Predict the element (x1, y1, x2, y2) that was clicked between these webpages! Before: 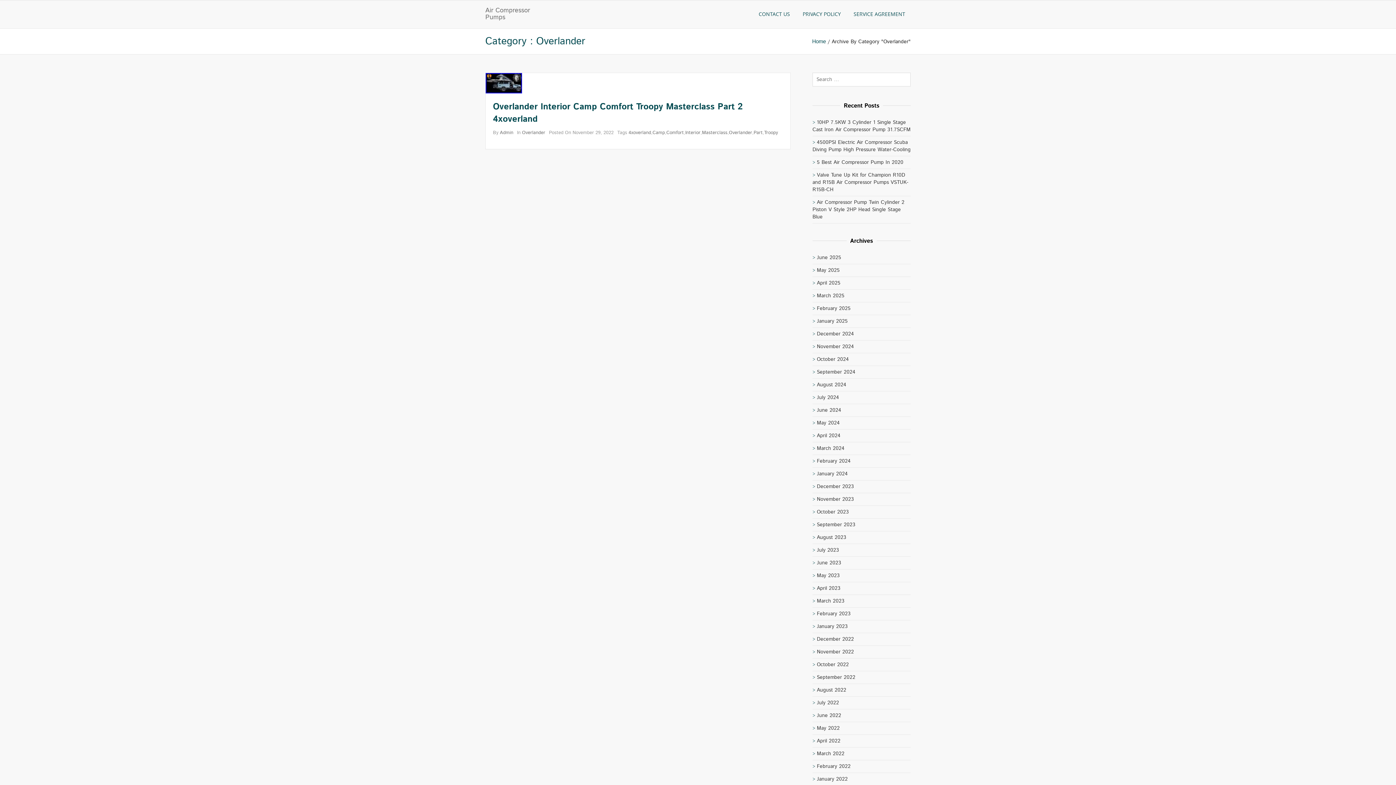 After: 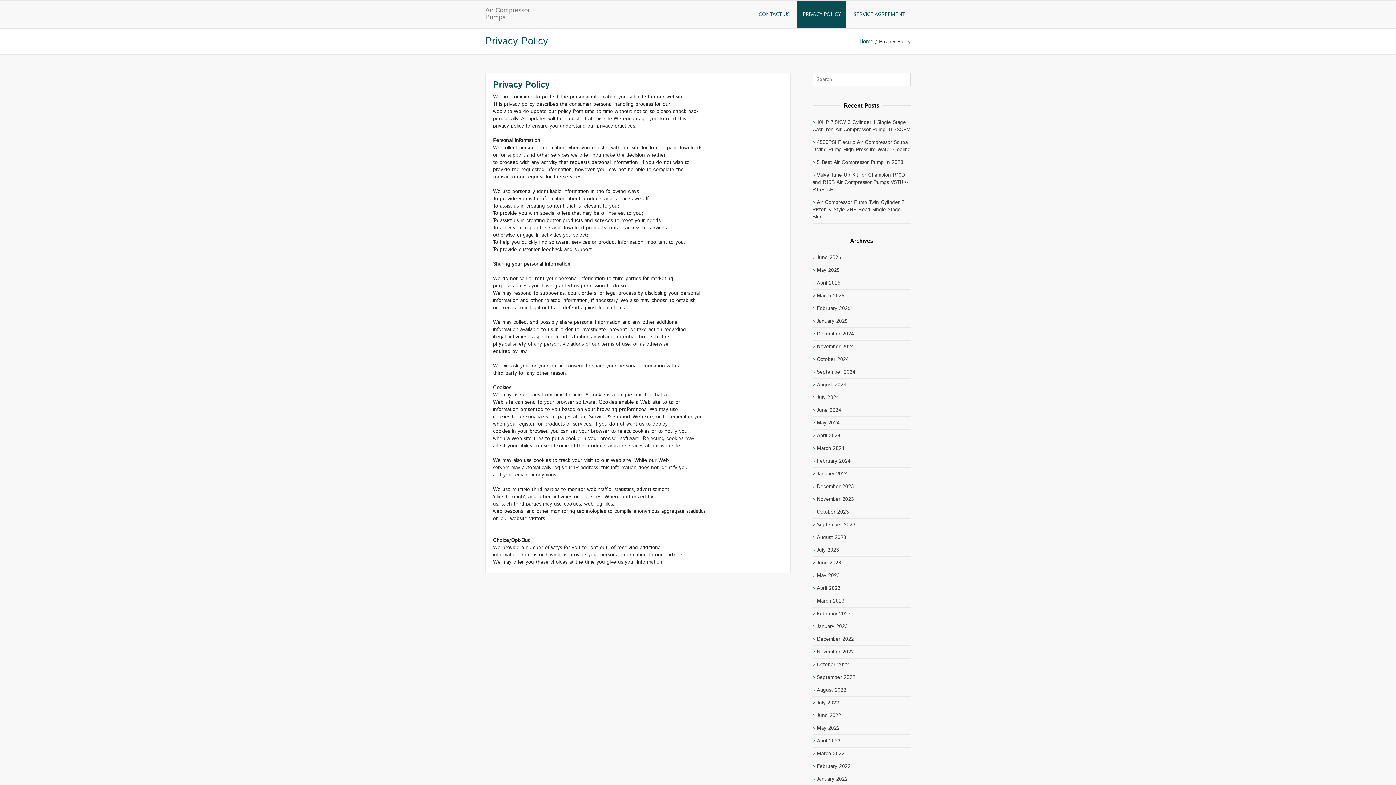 Action: label: PRIVACY POLICY bbox: (797, 0, 846, 28)